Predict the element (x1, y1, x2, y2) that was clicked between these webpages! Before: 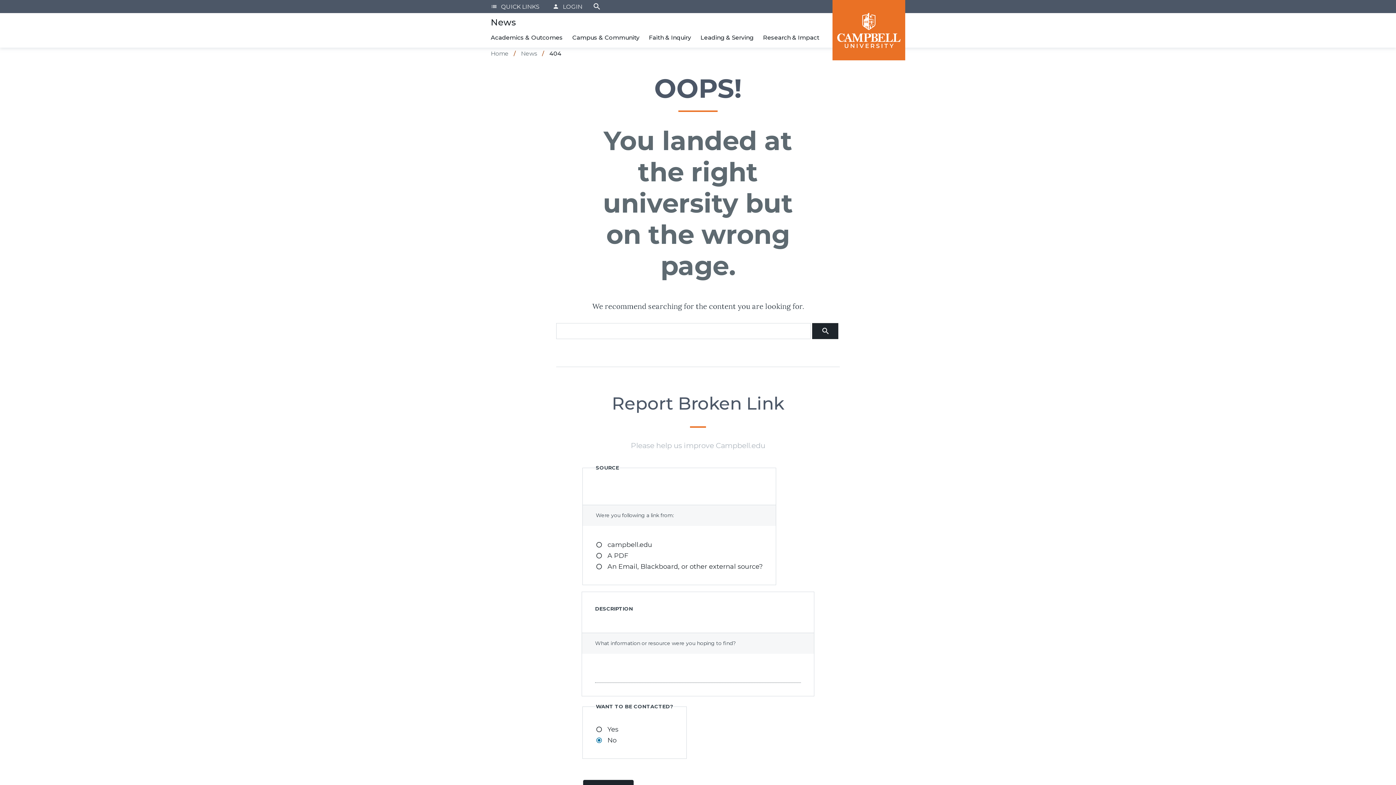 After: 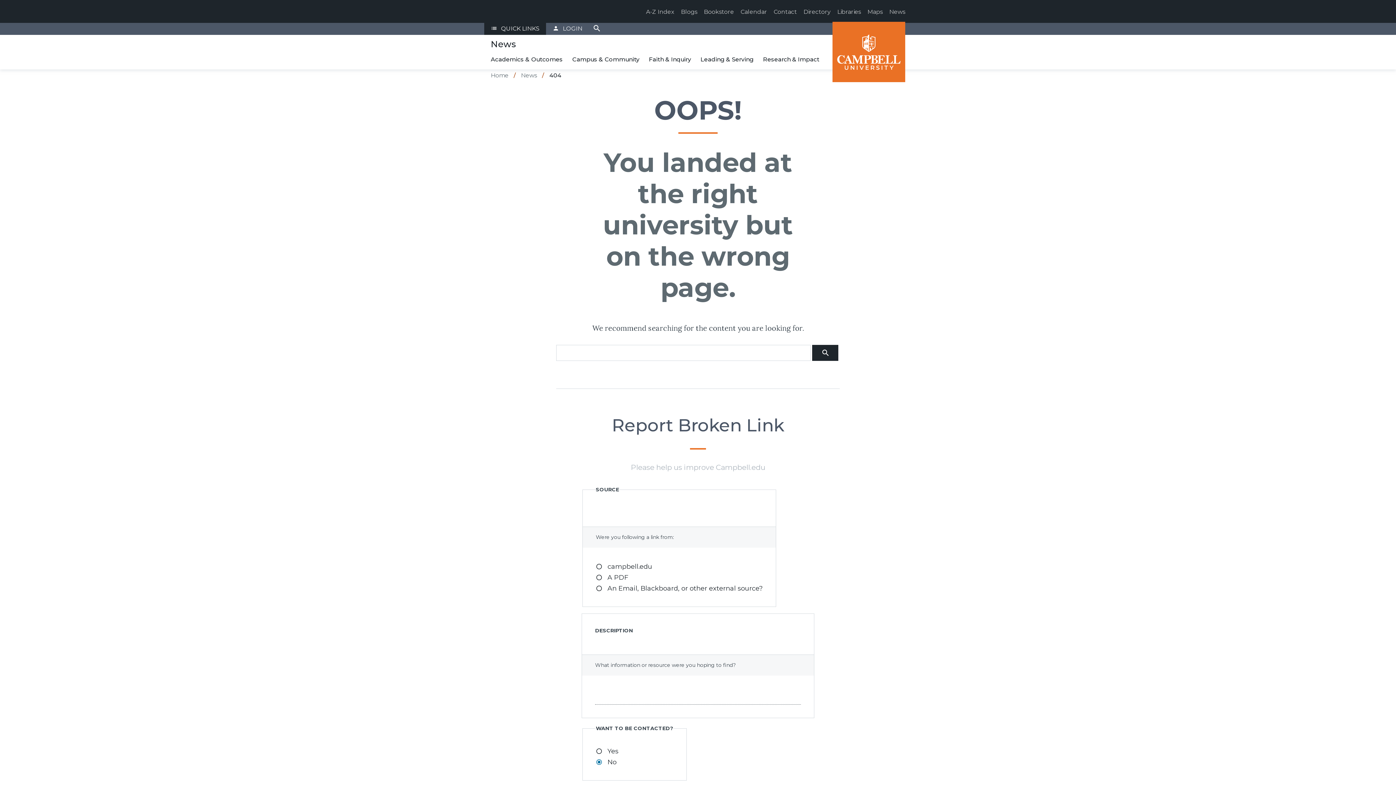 Action: bbox: (484, 0, 546, 13) label: list
QUICK LINKS